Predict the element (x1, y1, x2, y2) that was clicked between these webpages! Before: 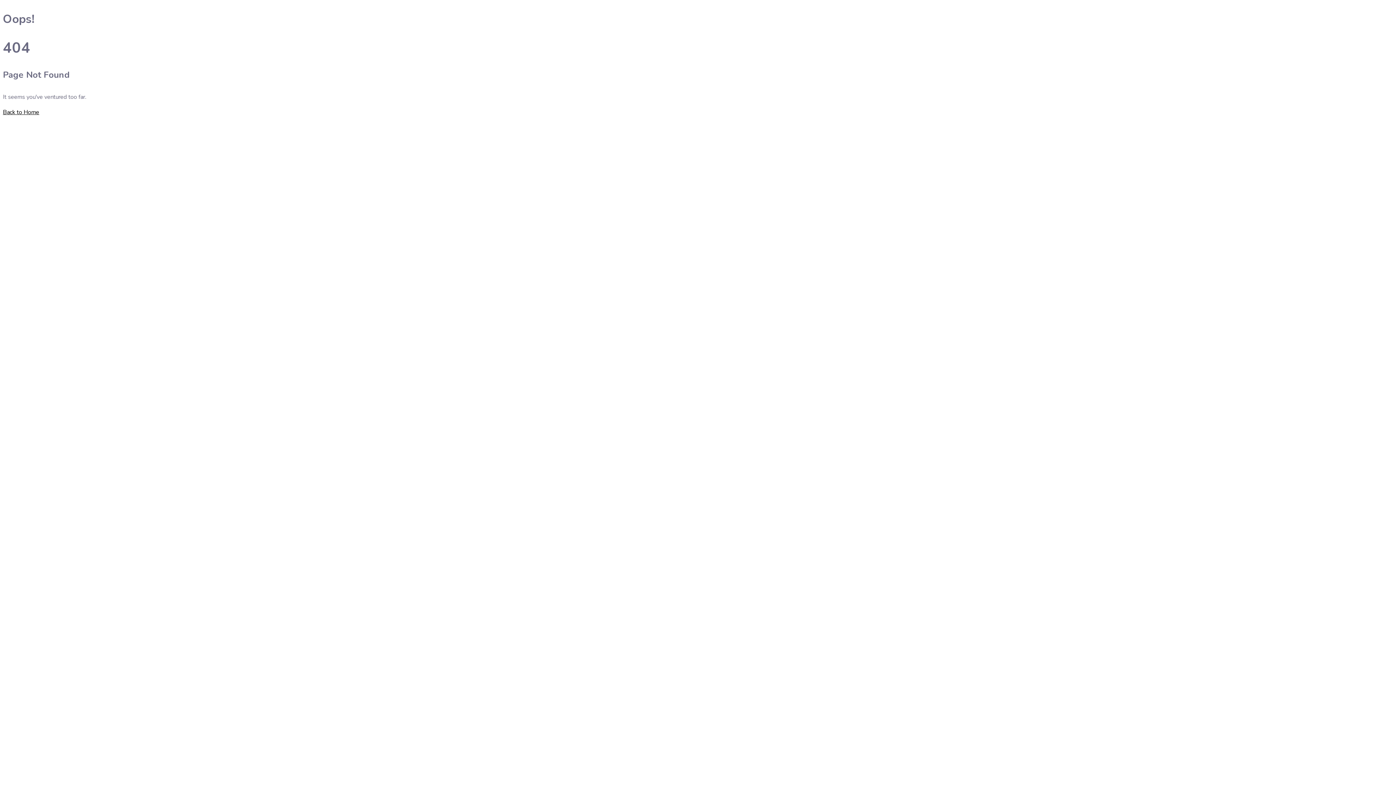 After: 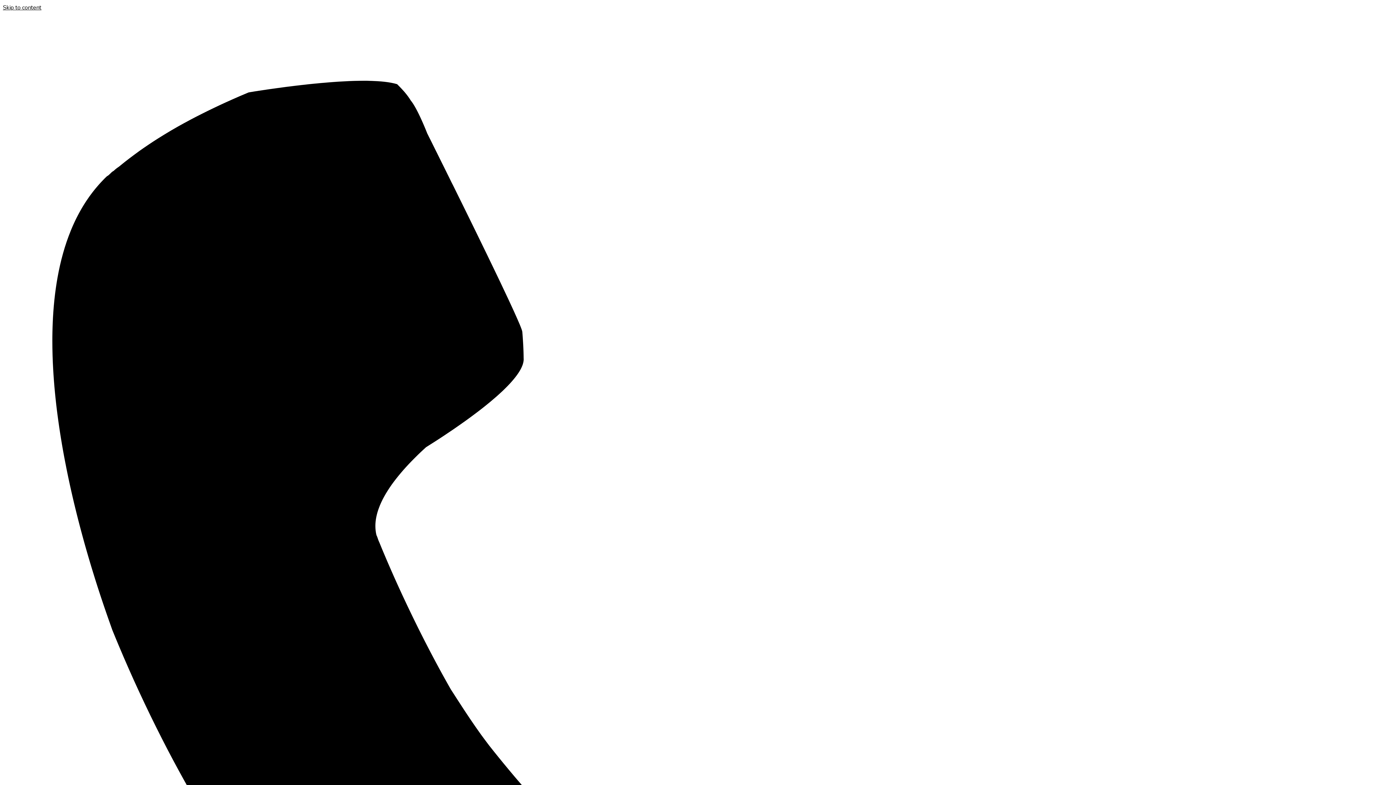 Action: bbox: (2, 108, 39, 116) label: Back to Home